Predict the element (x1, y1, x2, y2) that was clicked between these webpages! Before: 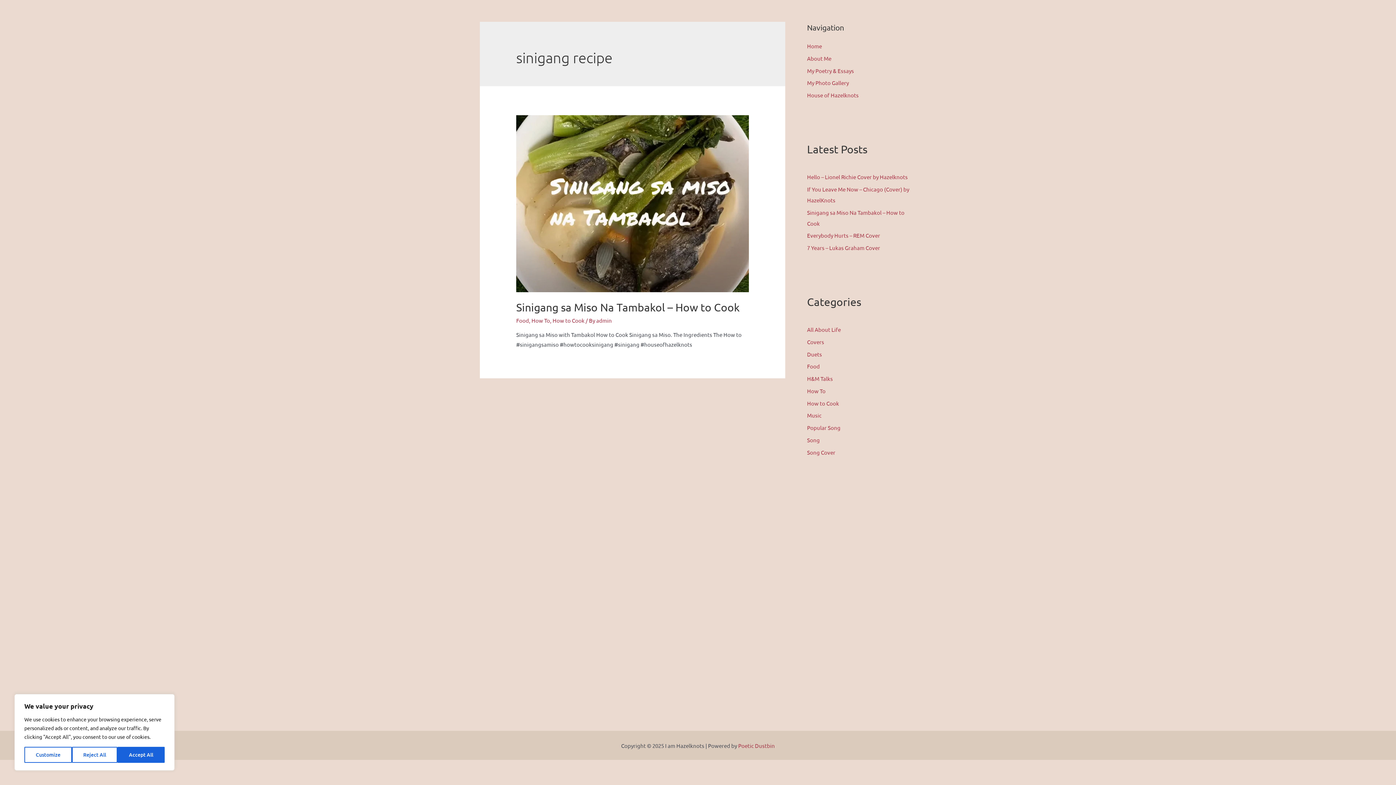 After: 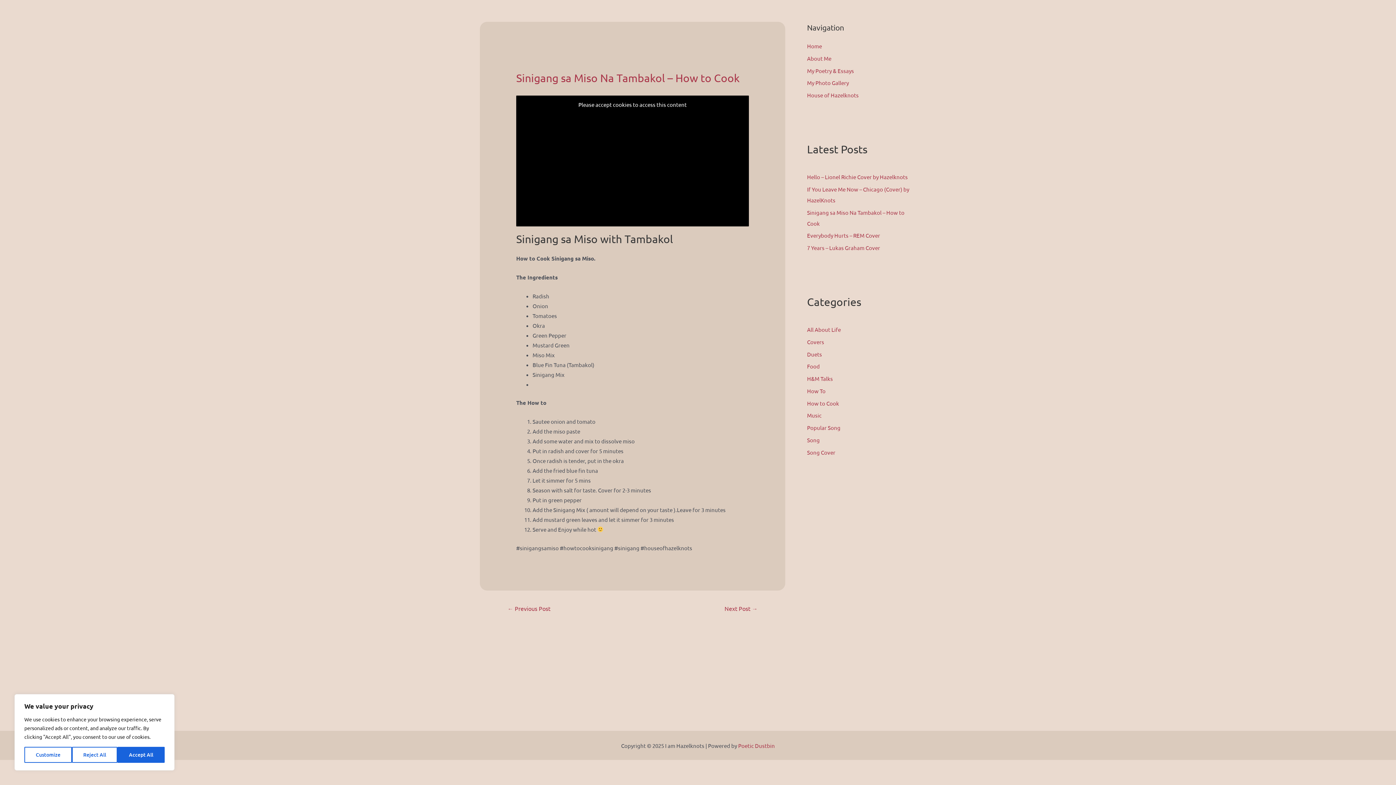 Action: bbox: (516, 301, 740, 313) label: Sinigang sa Miso Na Tambakol – How to Cook